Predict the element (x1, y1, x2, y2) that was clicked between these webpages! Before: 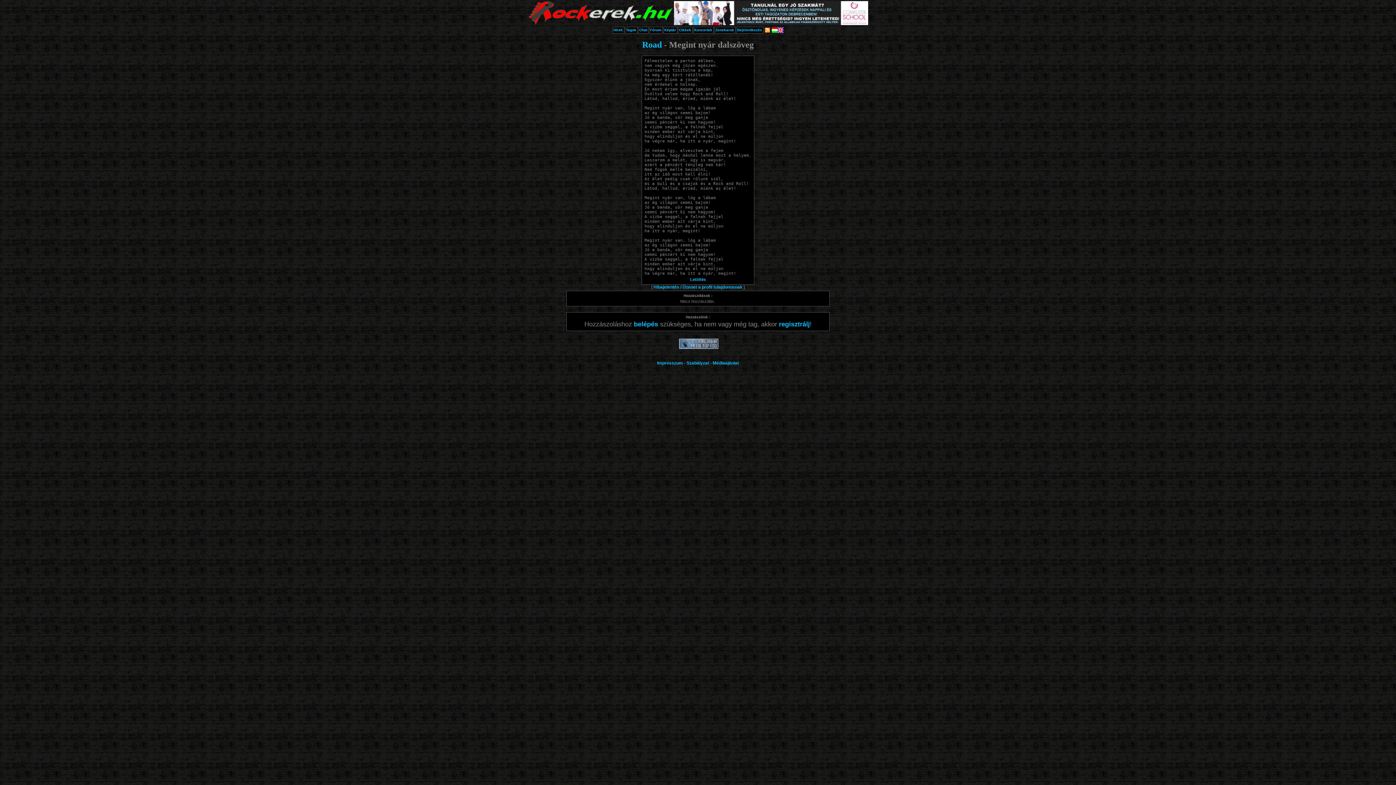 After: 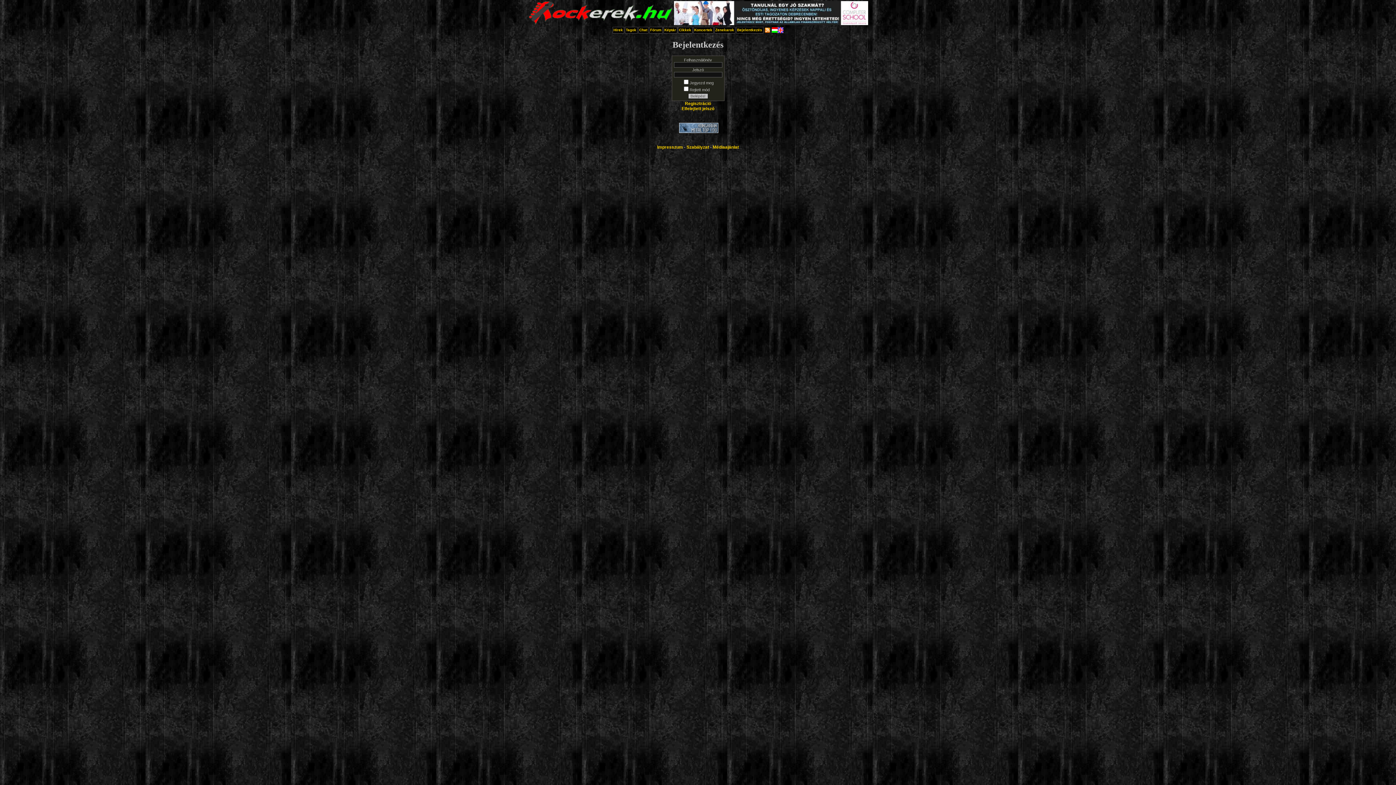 Action: bbox: (634, 320, 658, 328) label: belépés